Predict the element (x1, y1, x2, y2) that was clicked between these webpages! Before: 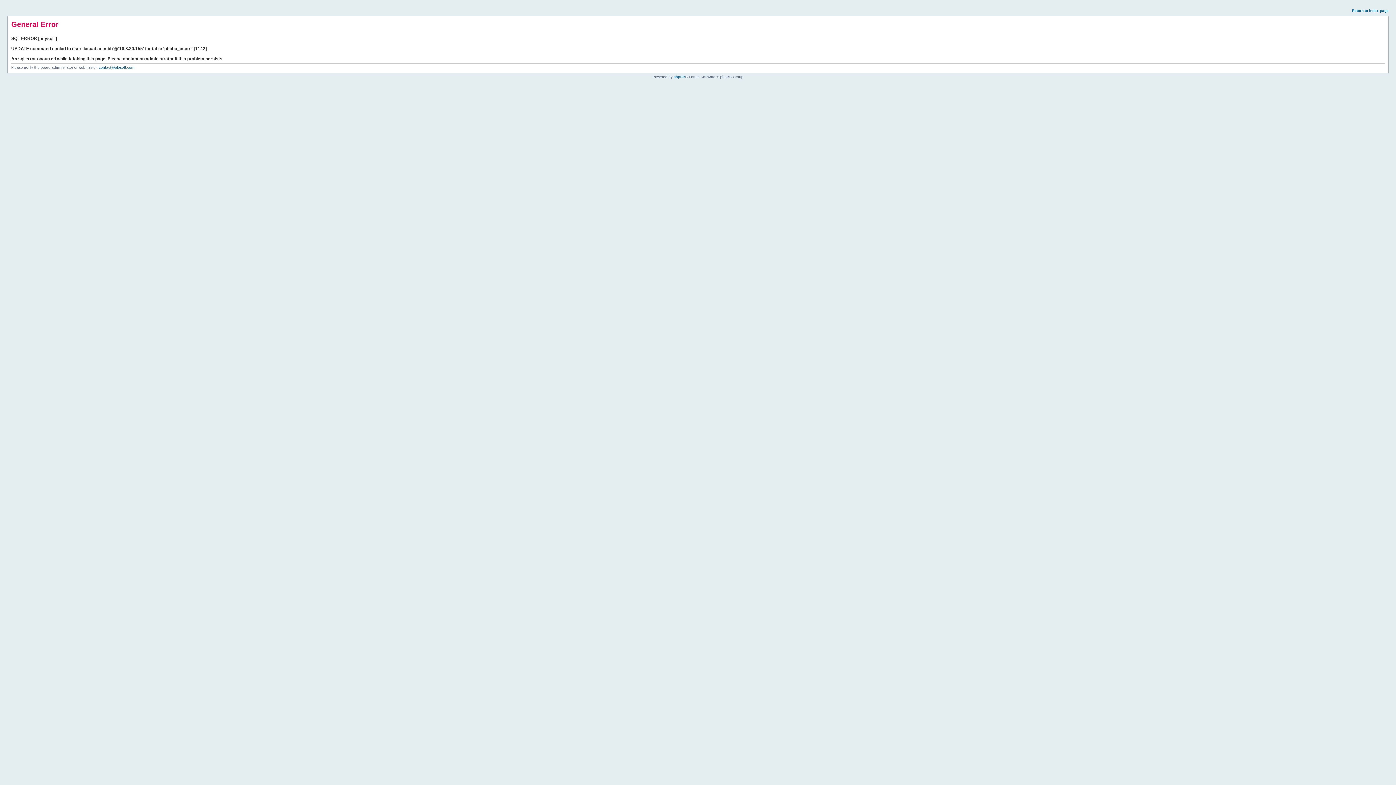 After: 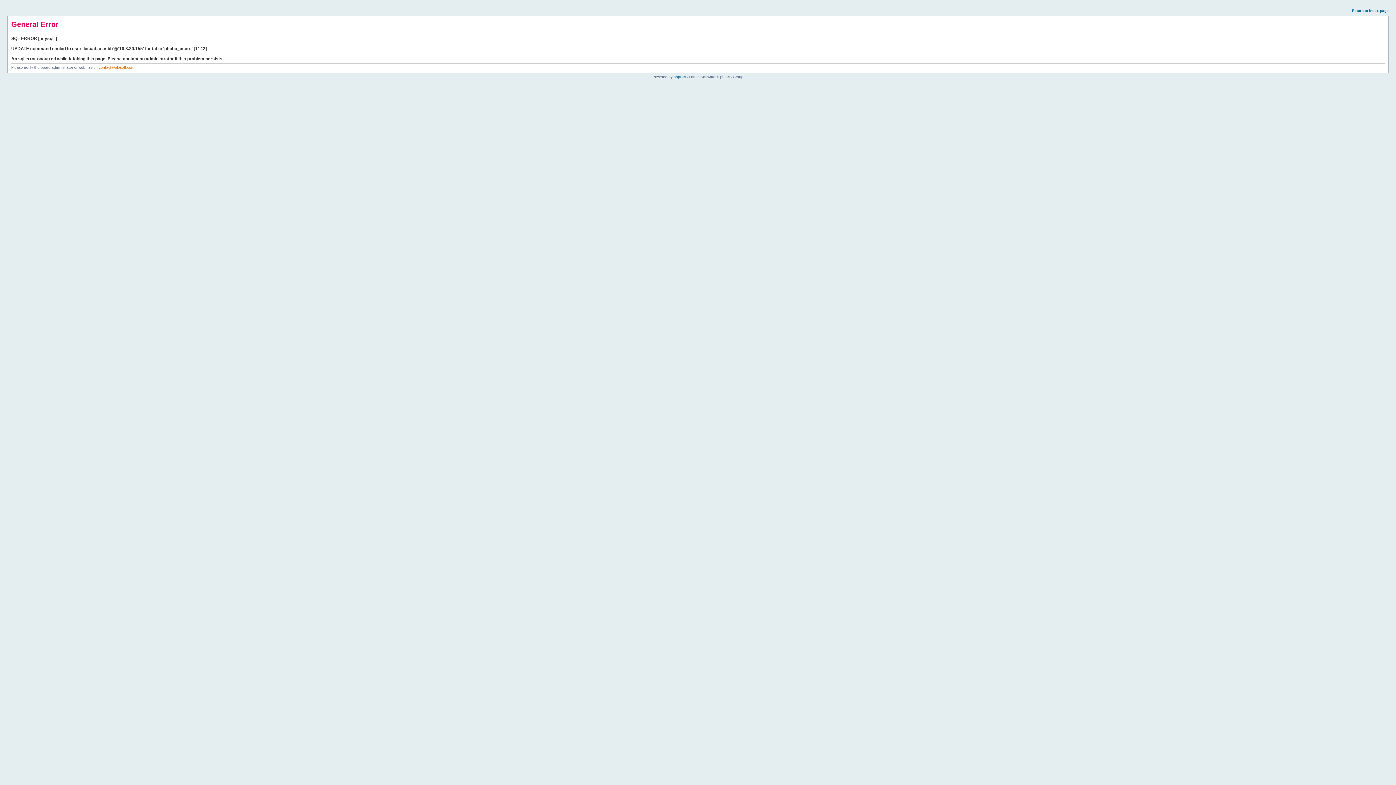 Action: bbox: (98, 65, 134, 69) label: contact@plbsoft.com